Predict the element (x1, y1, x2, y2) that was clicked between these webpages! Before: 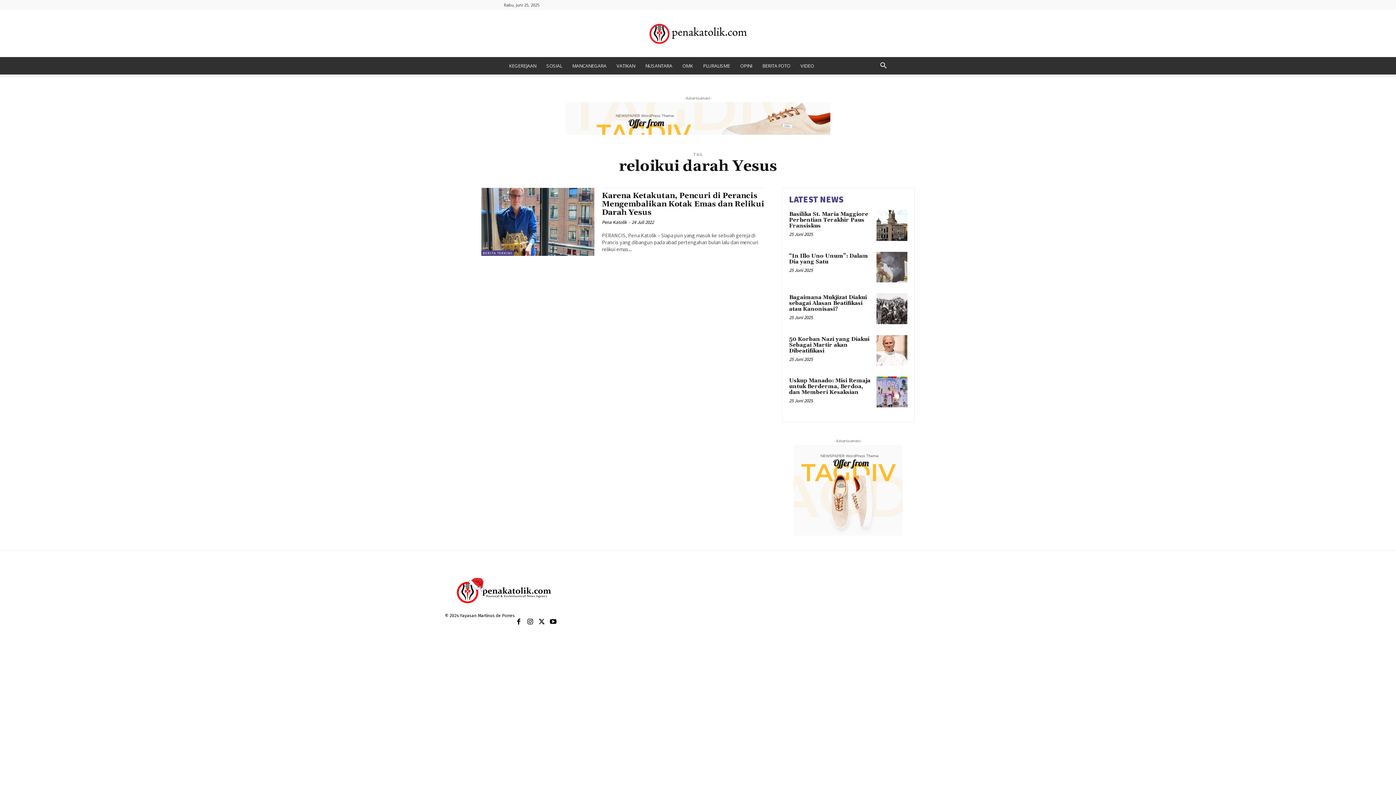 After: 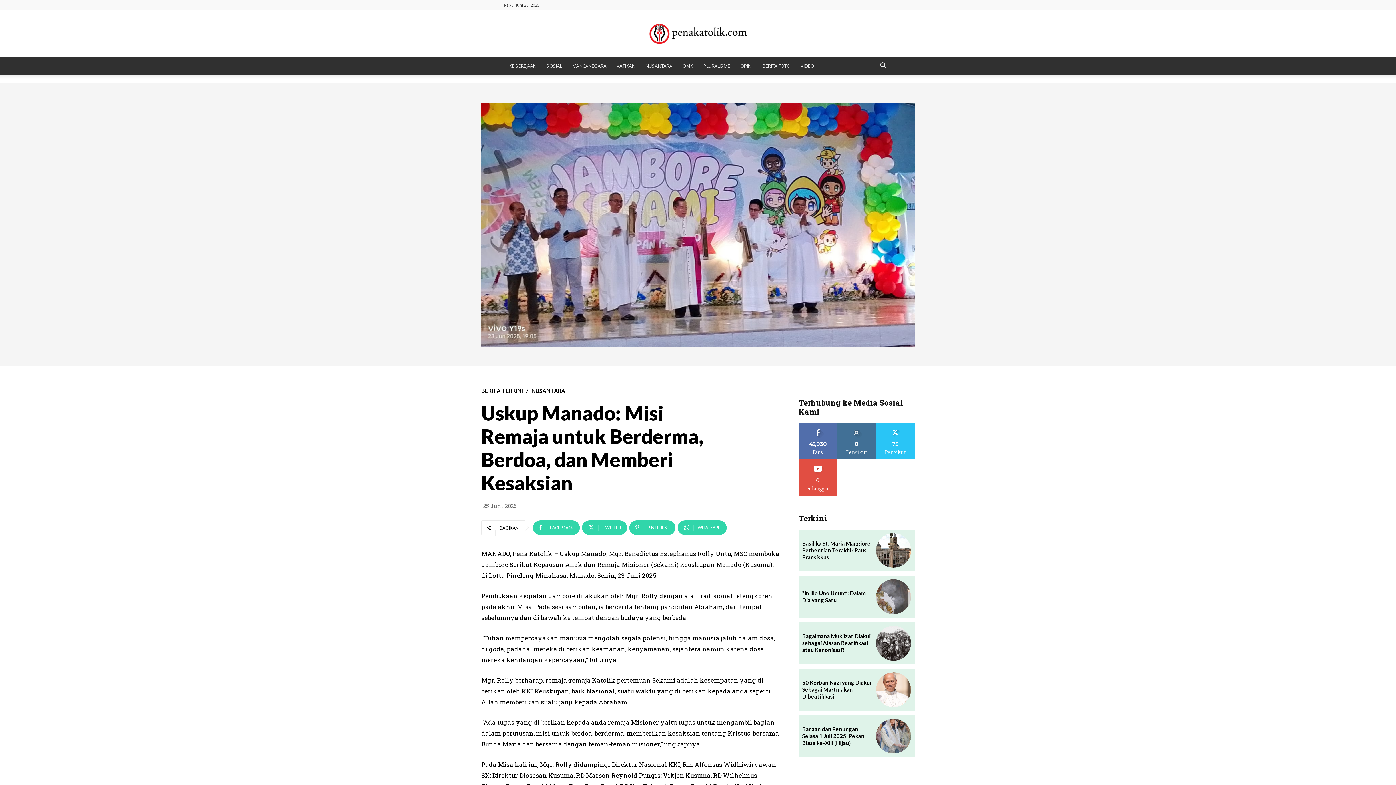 Action: bbox: (876, 376, 907, 407)